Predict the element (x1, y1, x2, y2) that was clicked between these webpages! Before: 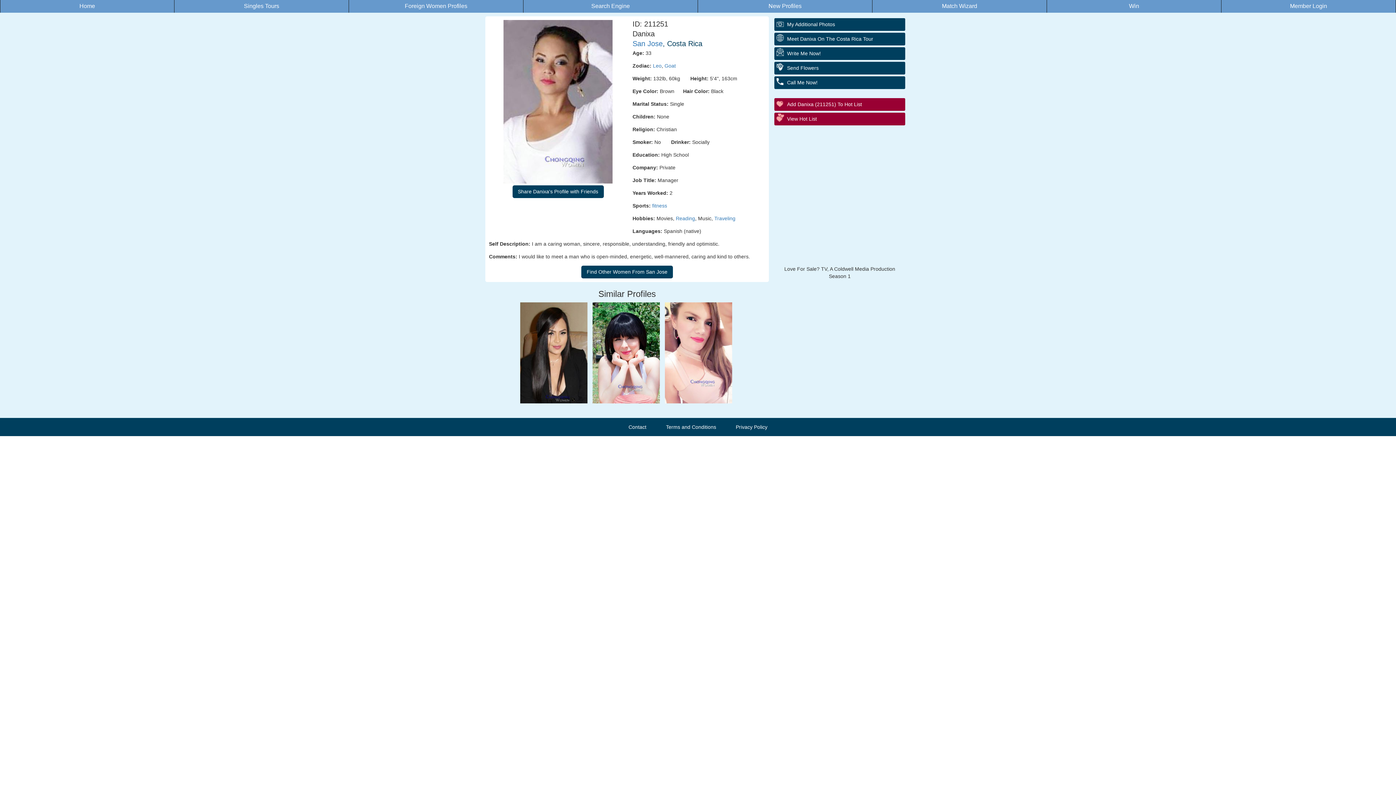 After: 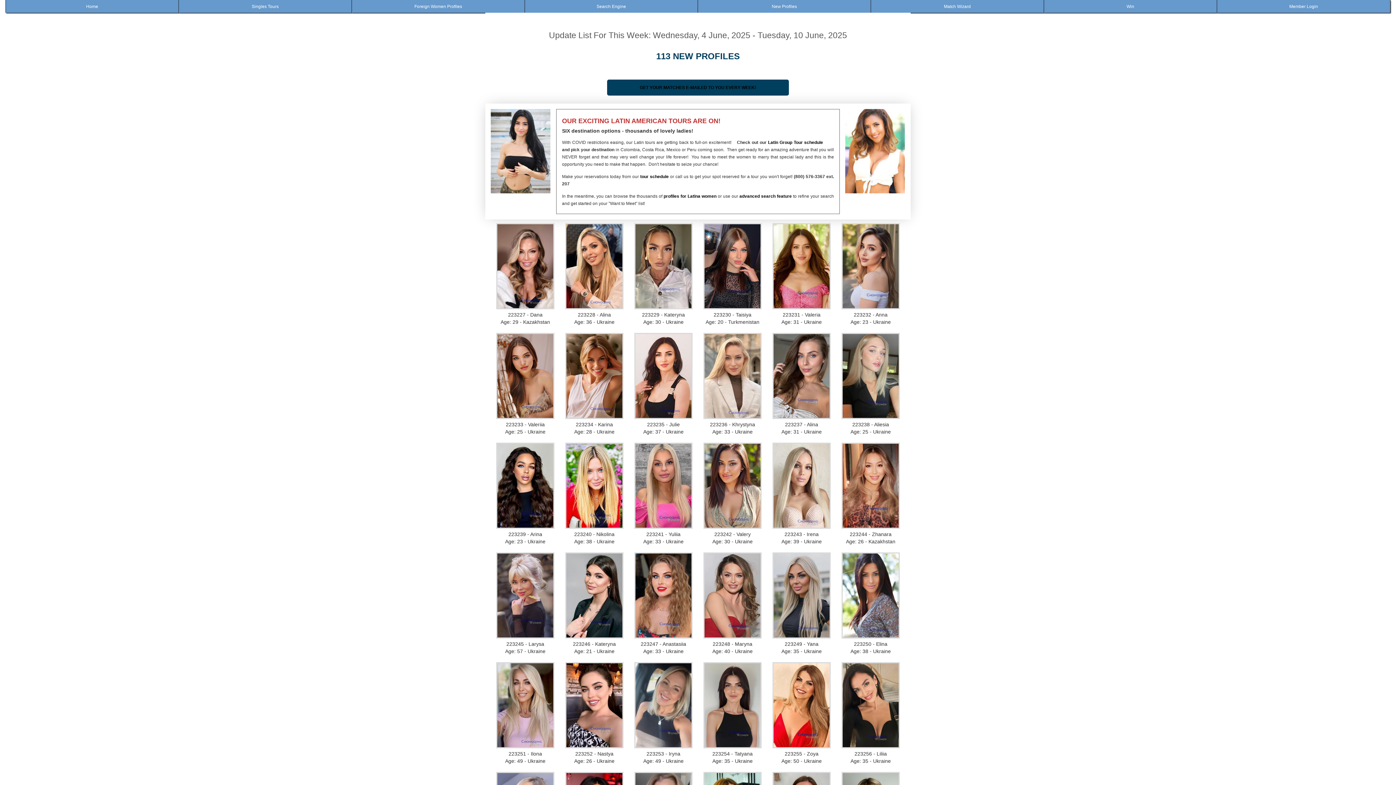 Action: bbox: (768, 2, 801, 9) label: New Profiles